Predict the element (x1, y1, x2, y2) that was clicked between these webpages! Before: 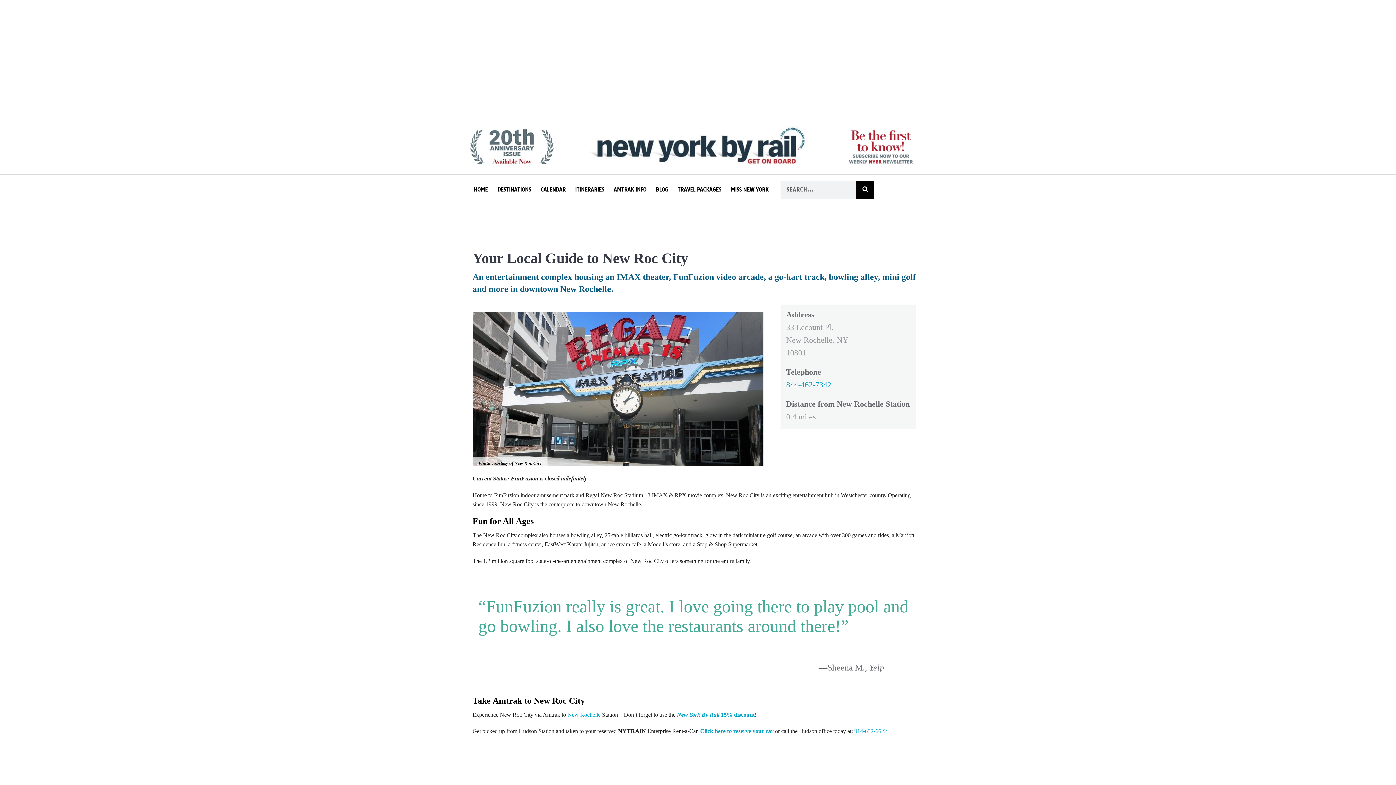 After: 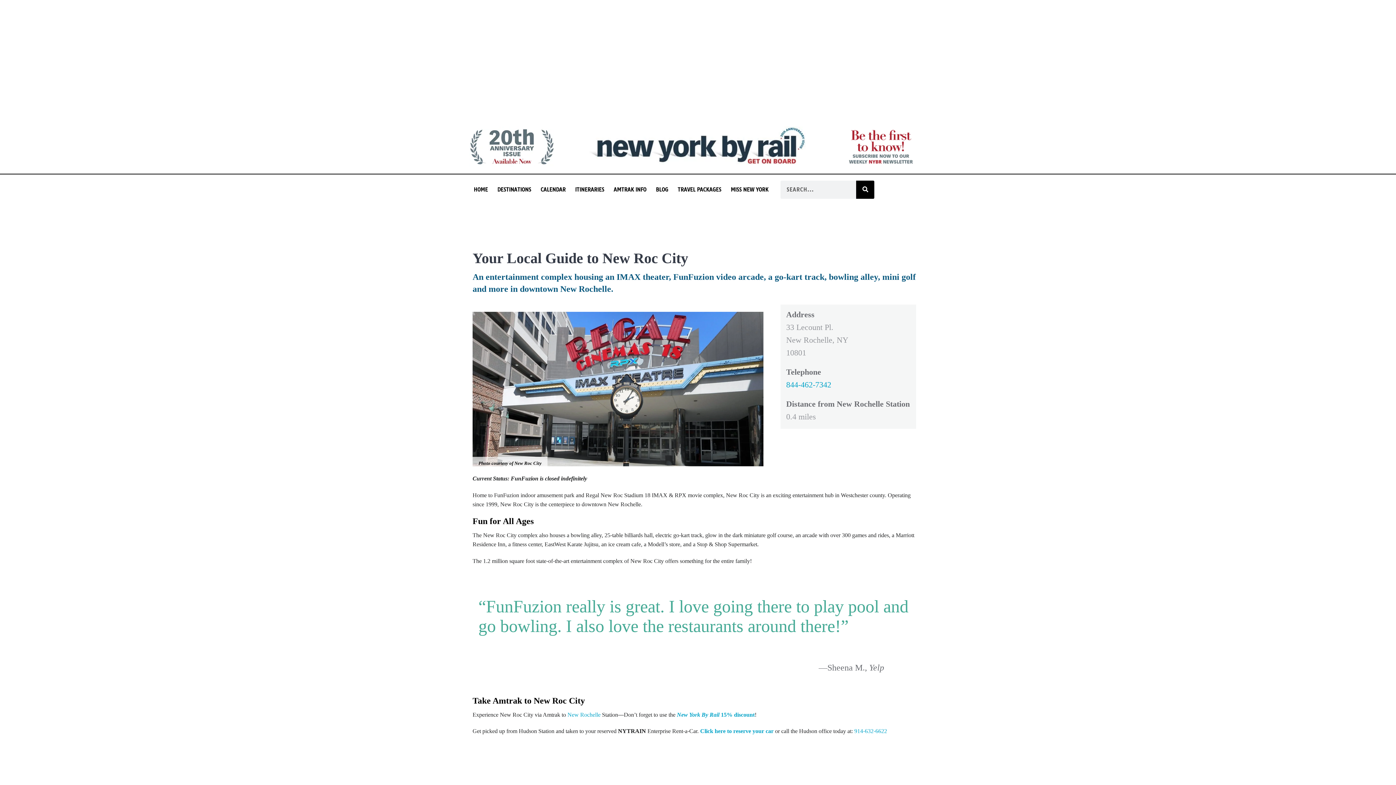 Action: bbox: (469, 123, 554, 170)